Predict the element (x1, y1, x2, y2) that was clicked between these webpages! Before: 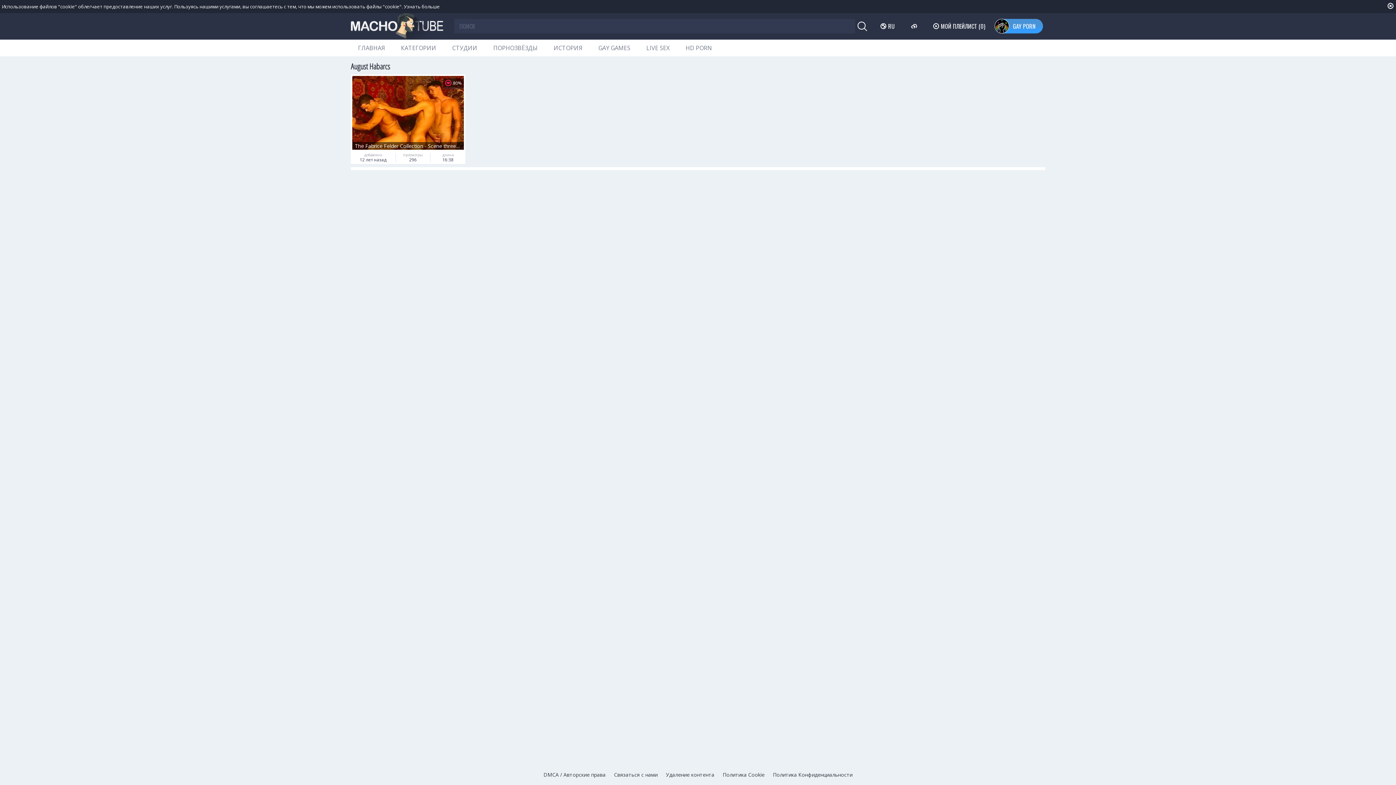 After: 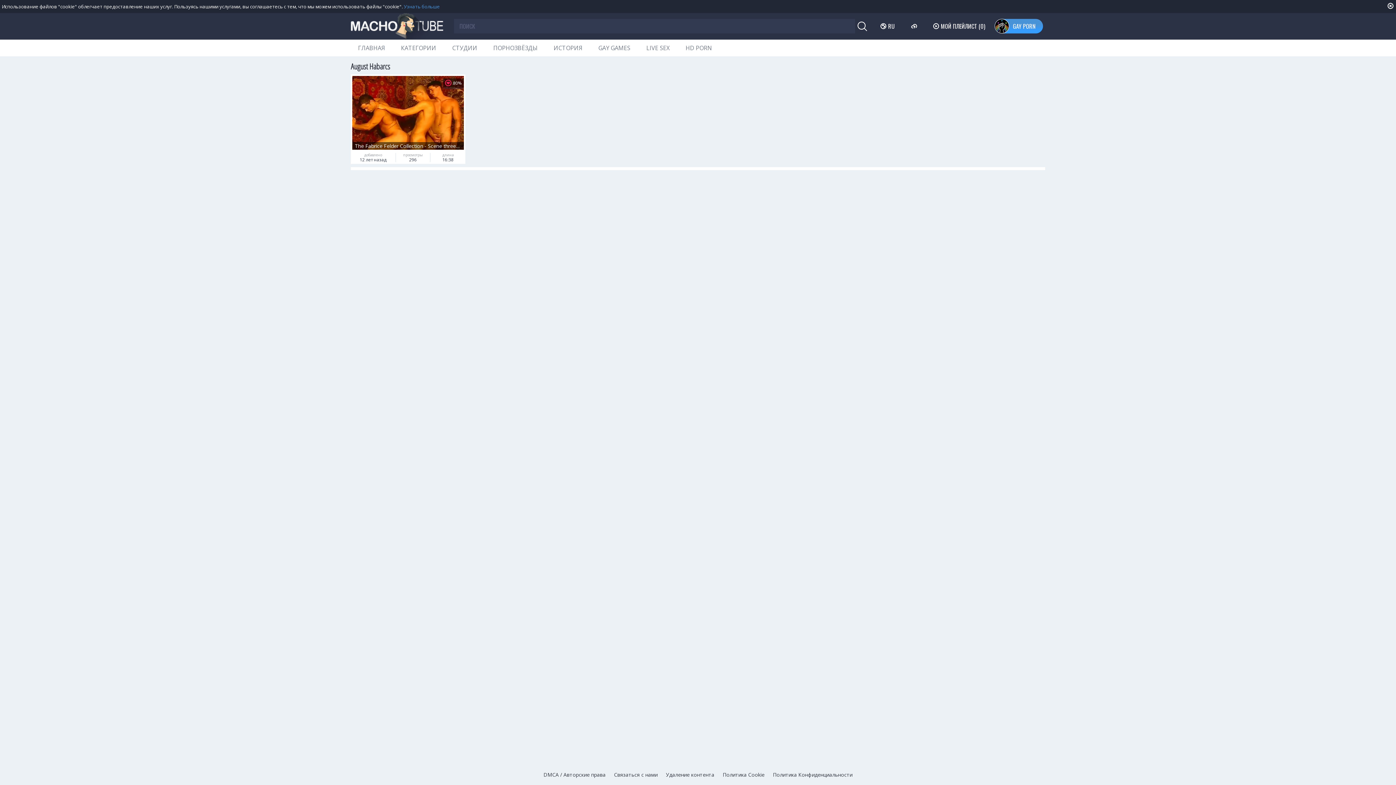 Action: label: Узнать больше bbox: (404, 3, 440, 9)